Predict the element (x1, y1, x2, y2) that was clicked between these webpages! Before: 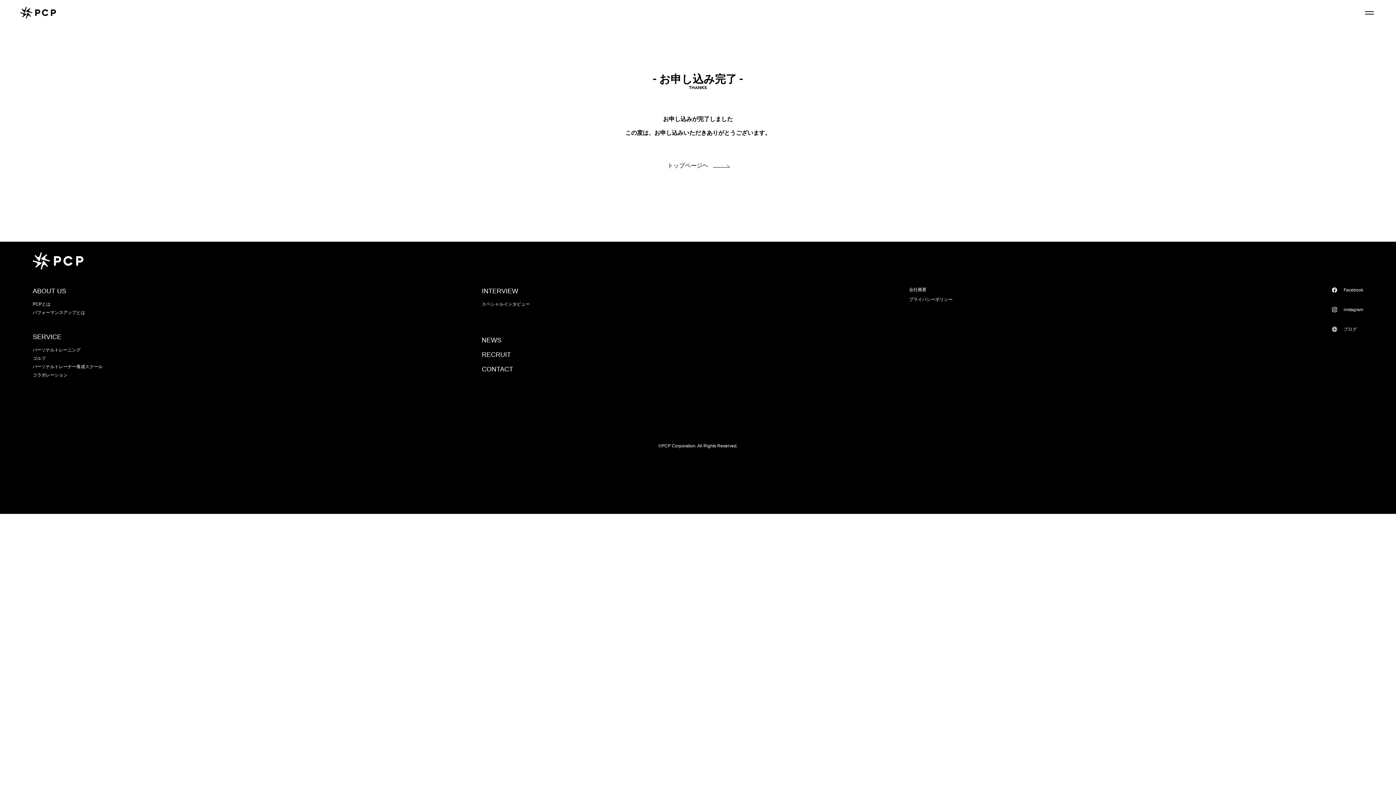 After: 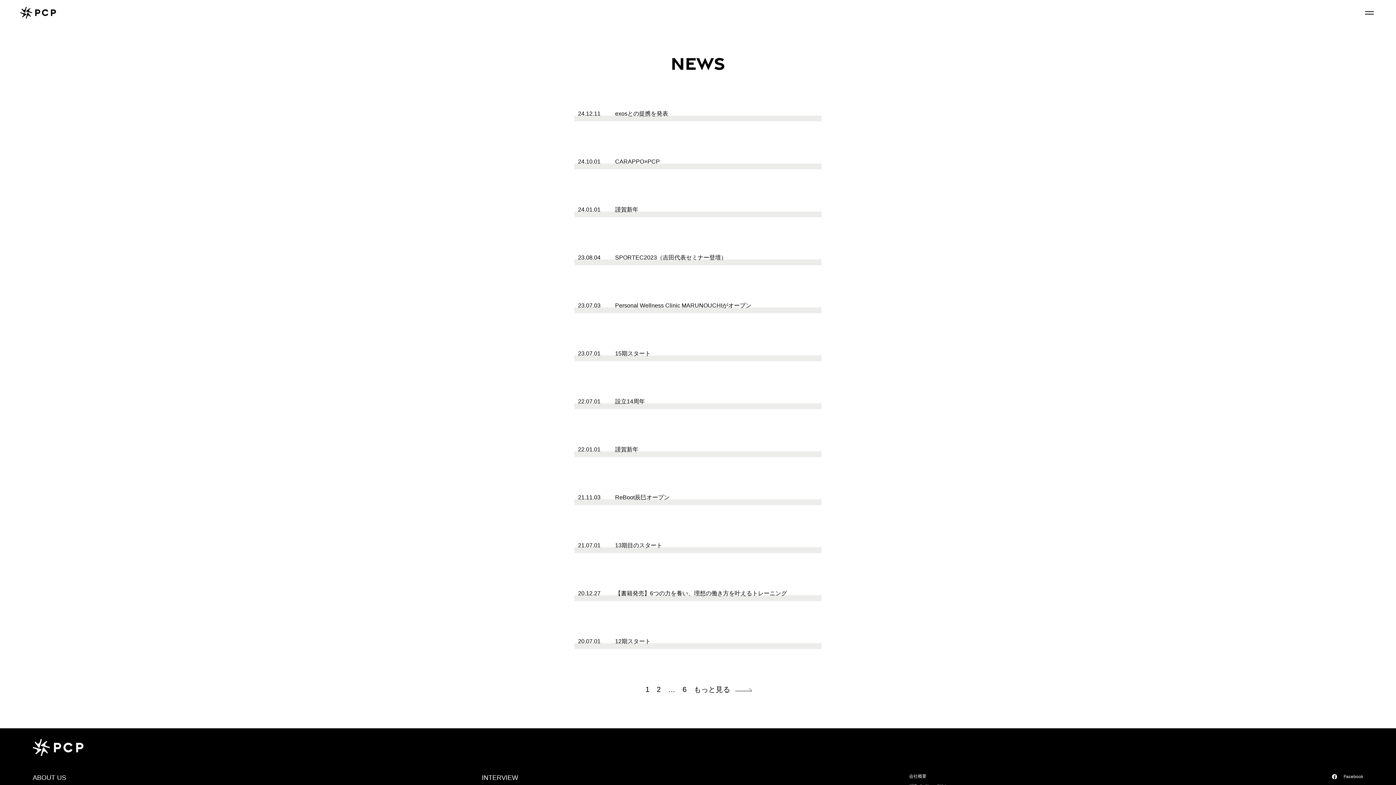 Action: label: NEWS bbox: (481, 336, 501, 344)